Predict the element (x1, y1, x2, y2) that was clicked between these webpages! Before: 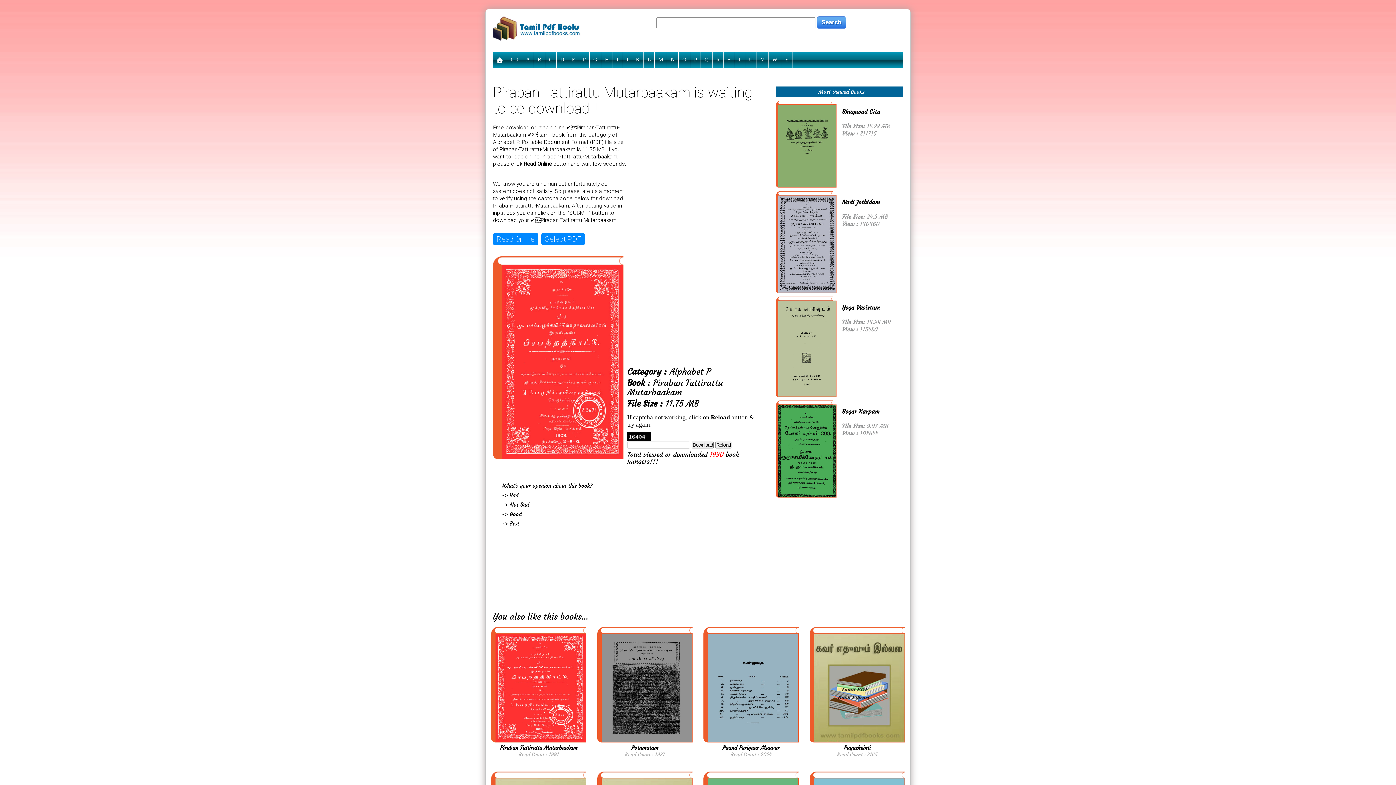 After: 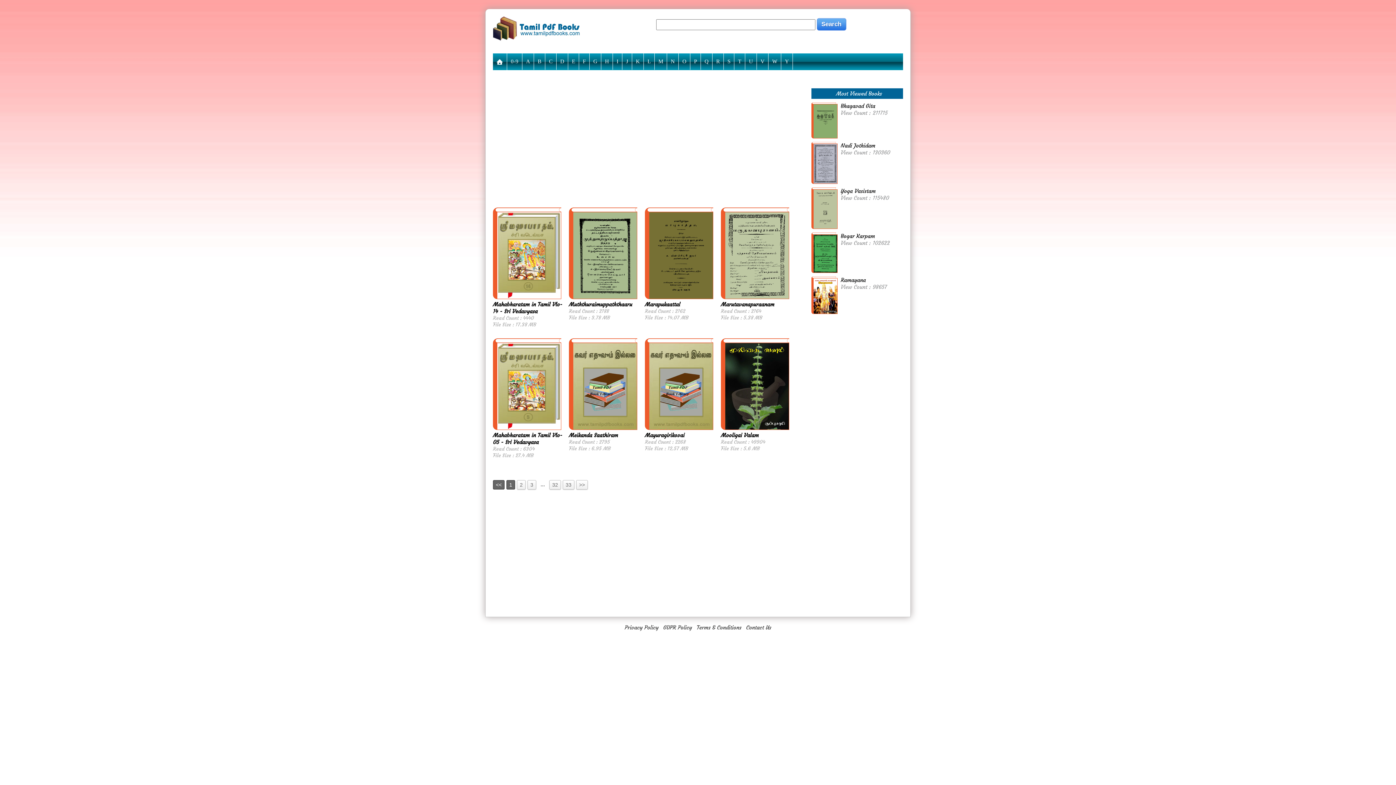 Action: label: M bbox: (654, 51, 667, 67)